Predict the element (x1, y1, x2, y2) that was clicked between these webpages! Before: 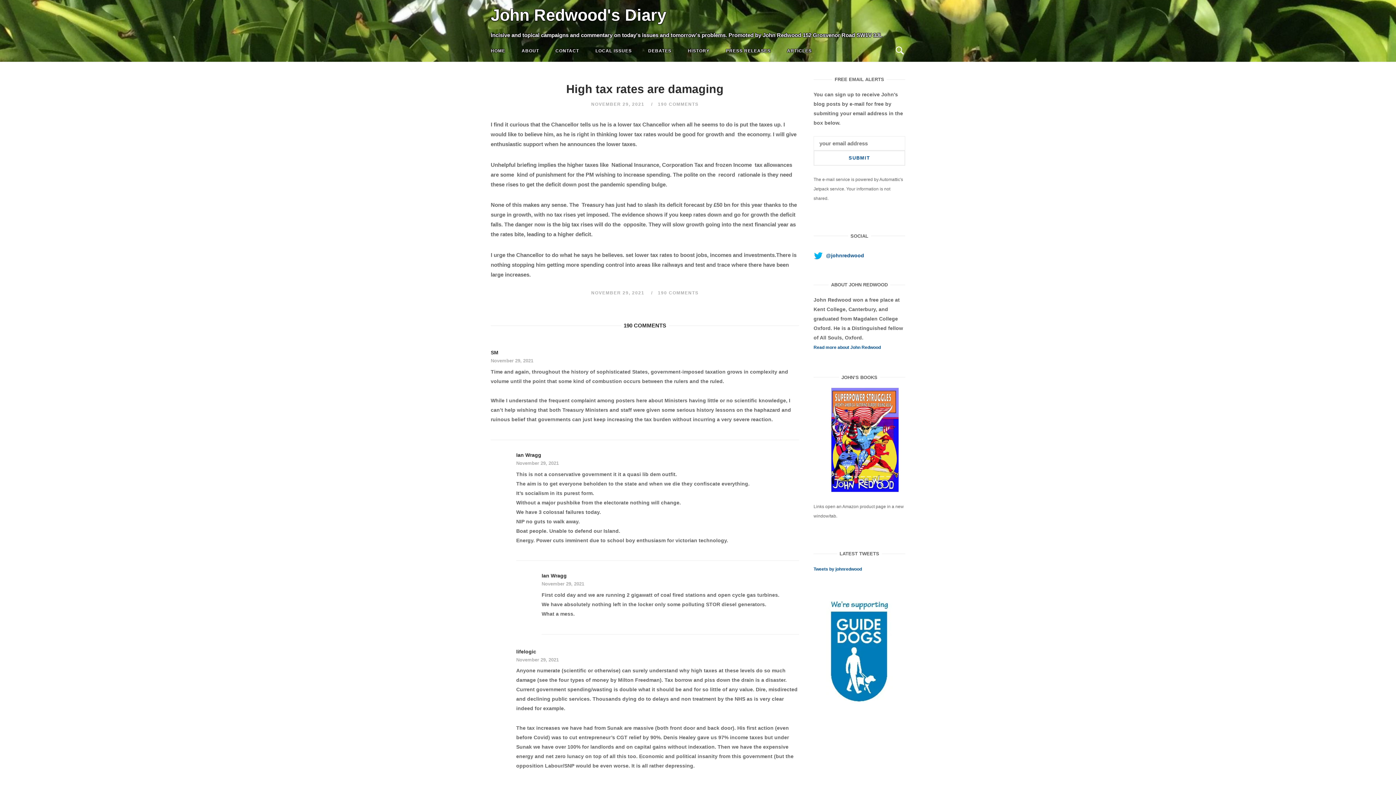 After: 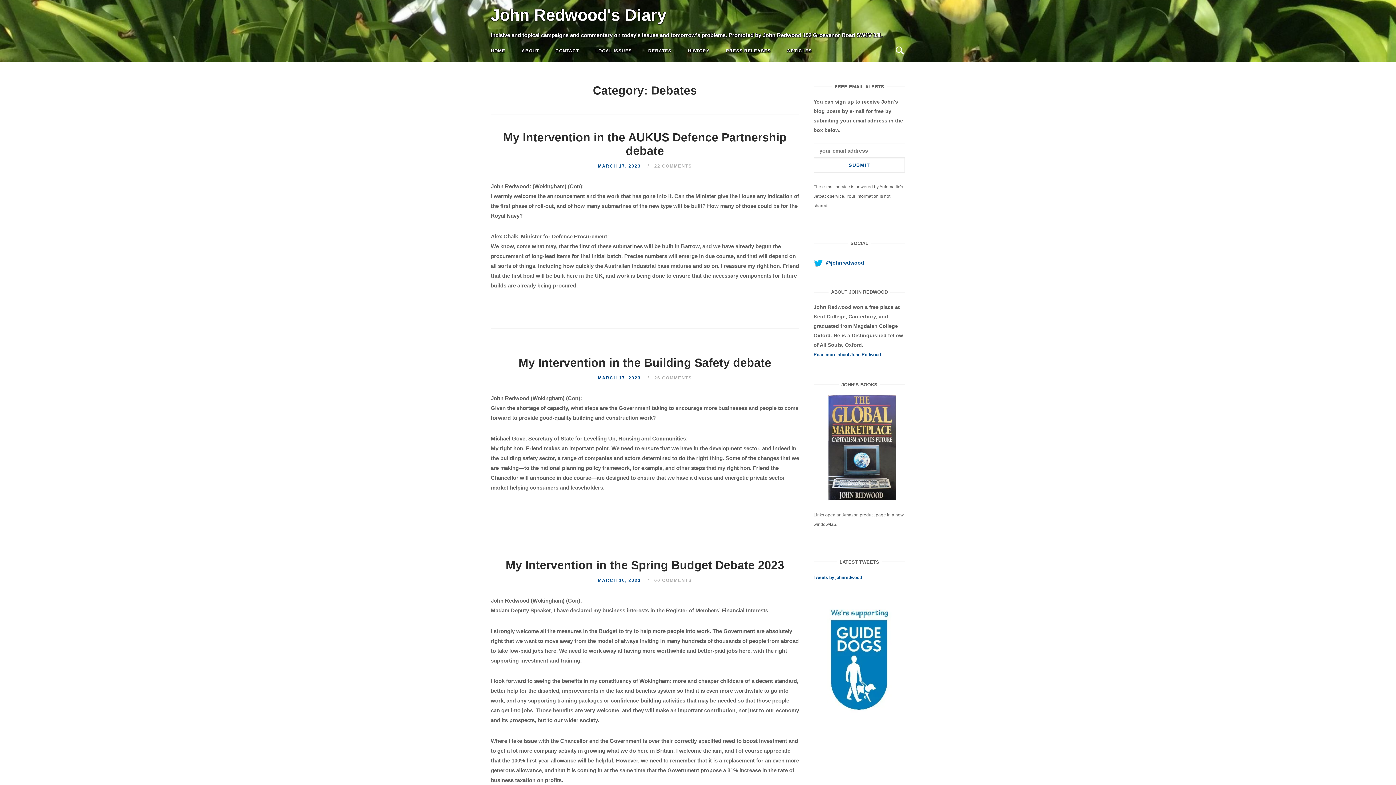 Action: bbox: (642, 41, 677, 60) label: DEBATES